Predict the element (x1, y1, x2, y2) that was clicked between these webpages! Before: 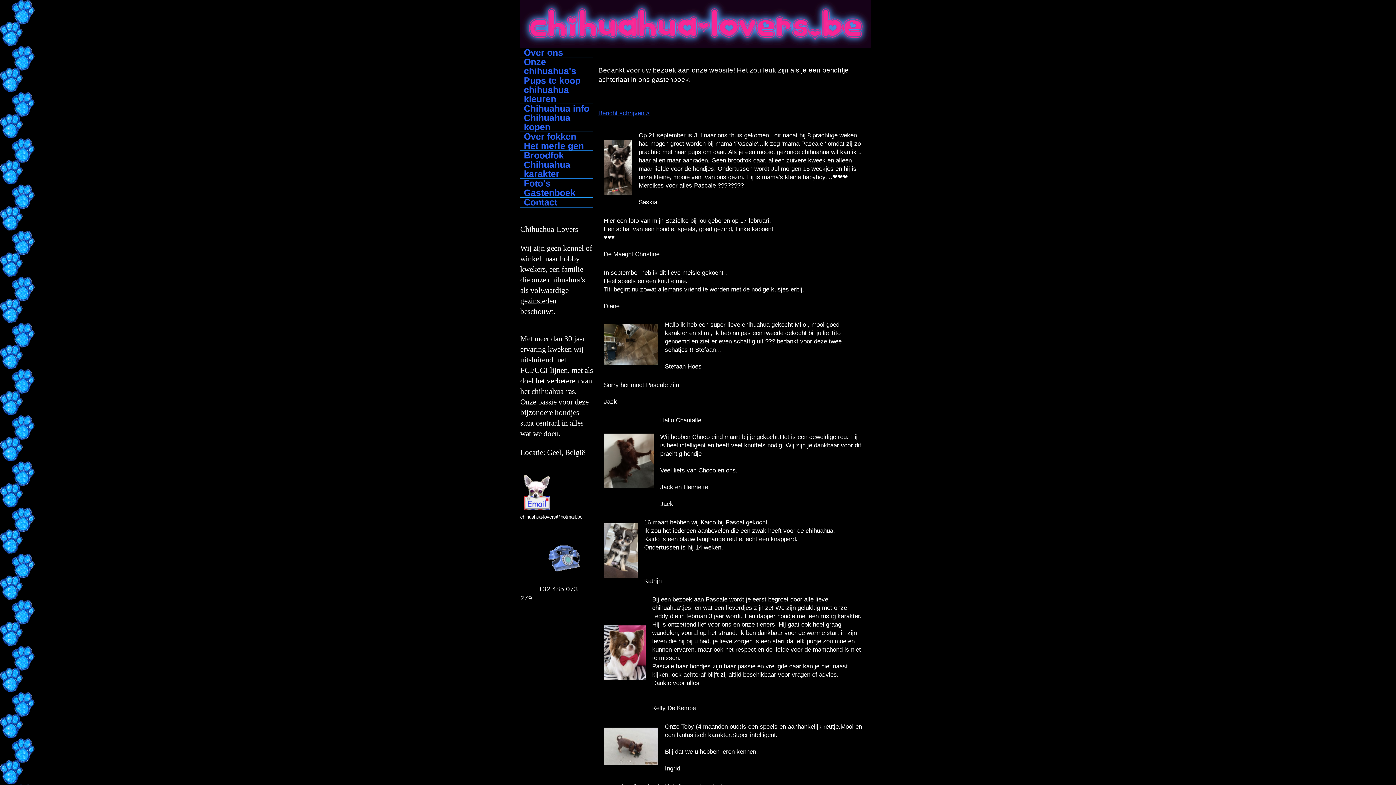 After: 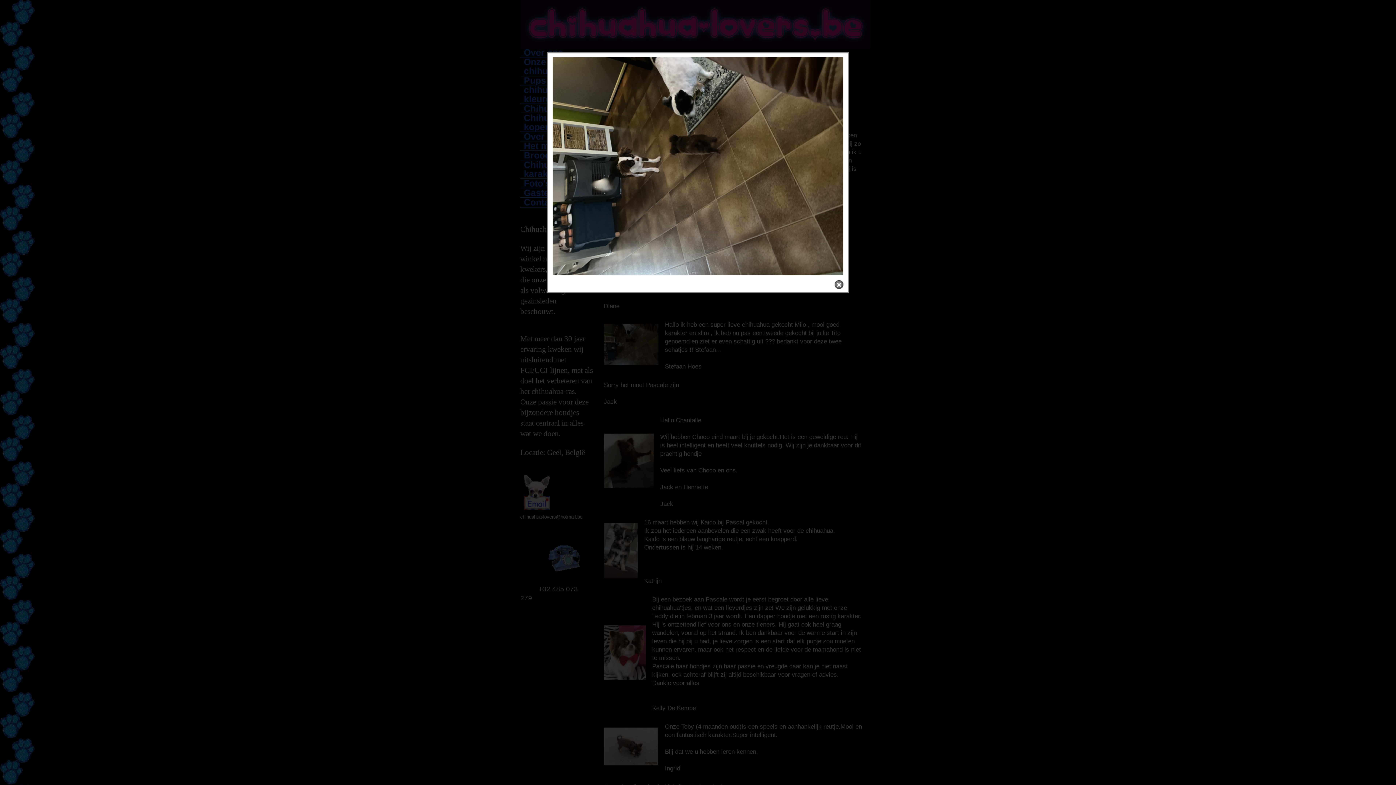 Action: bbox: (604, 359, 658, 366)